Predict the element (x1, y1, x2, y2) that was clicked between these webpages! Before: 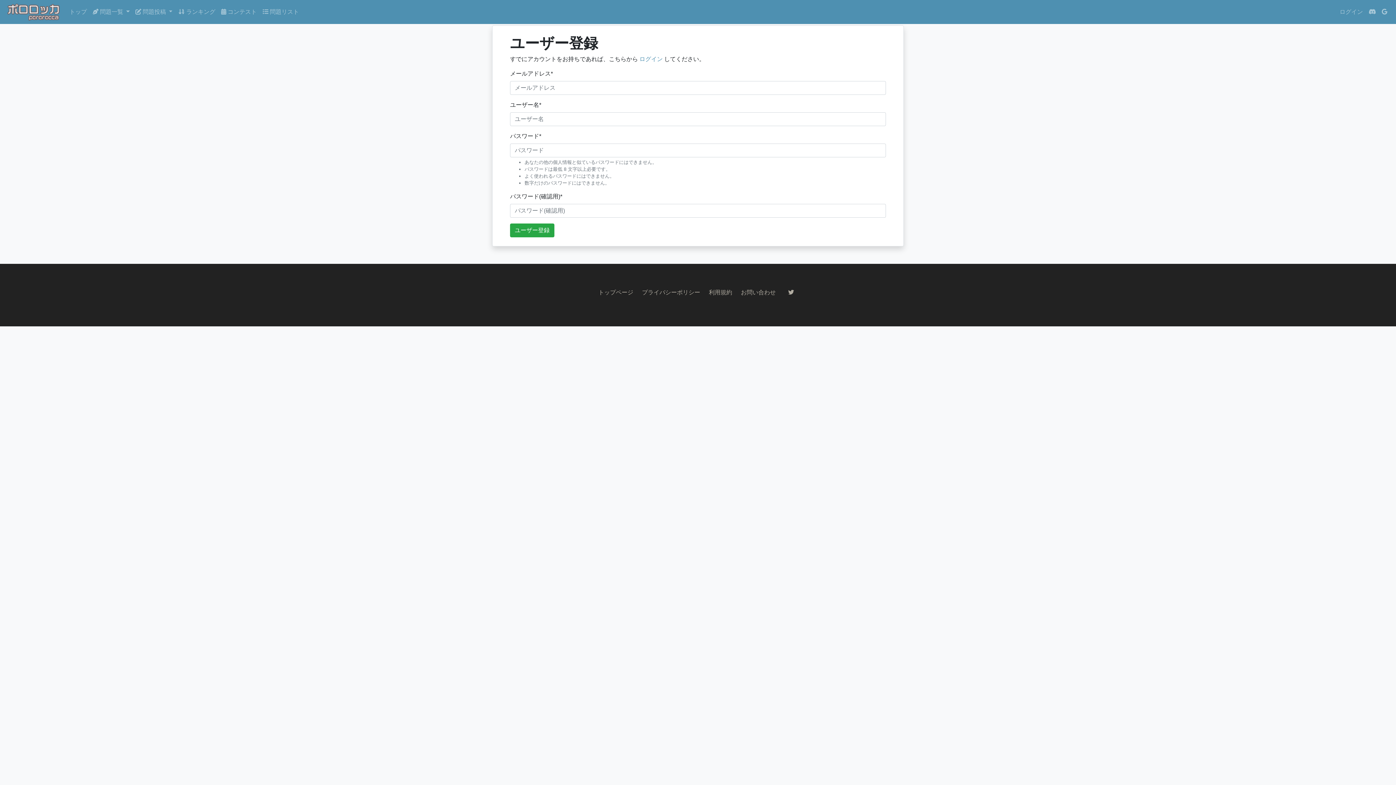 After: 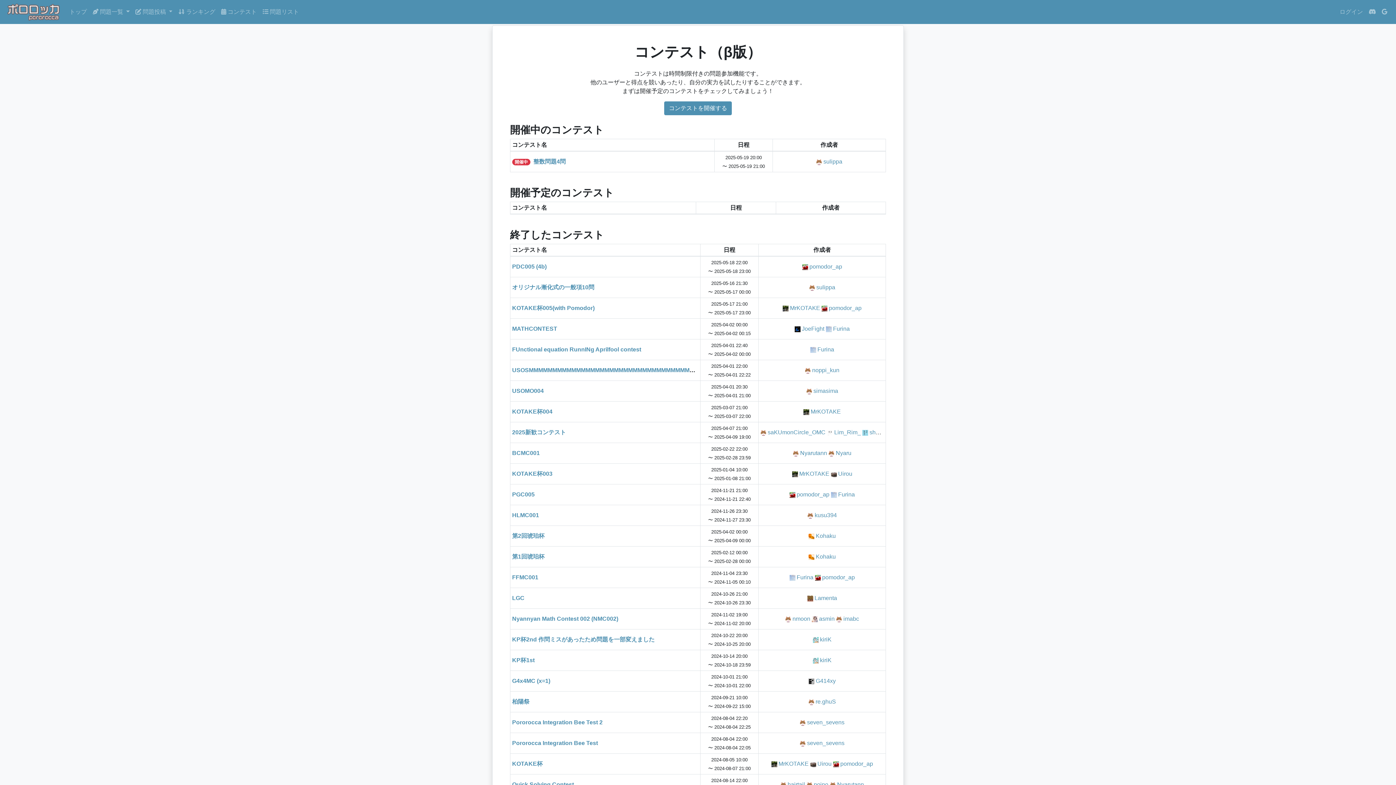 Action: bbox: (218, 4, 259, 19) label:  コンテスト